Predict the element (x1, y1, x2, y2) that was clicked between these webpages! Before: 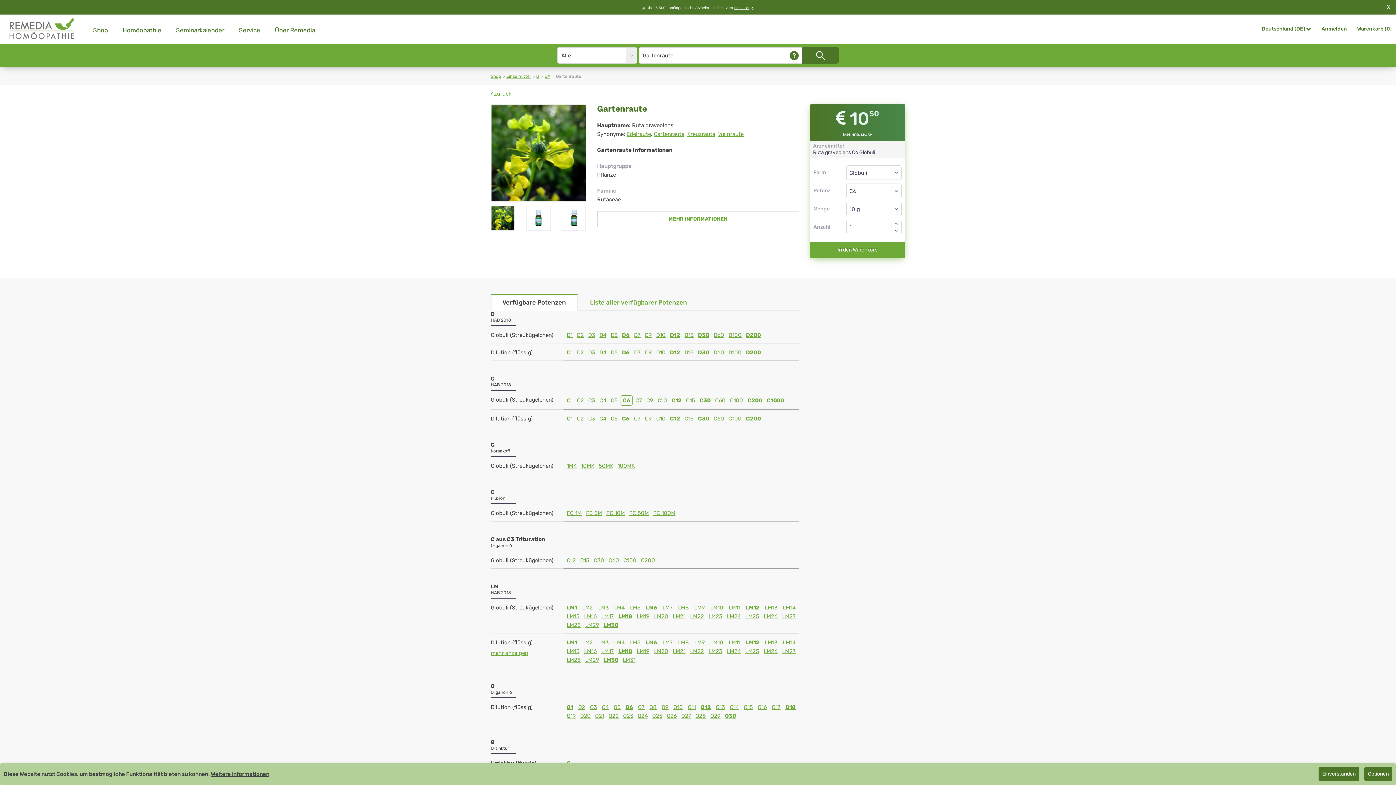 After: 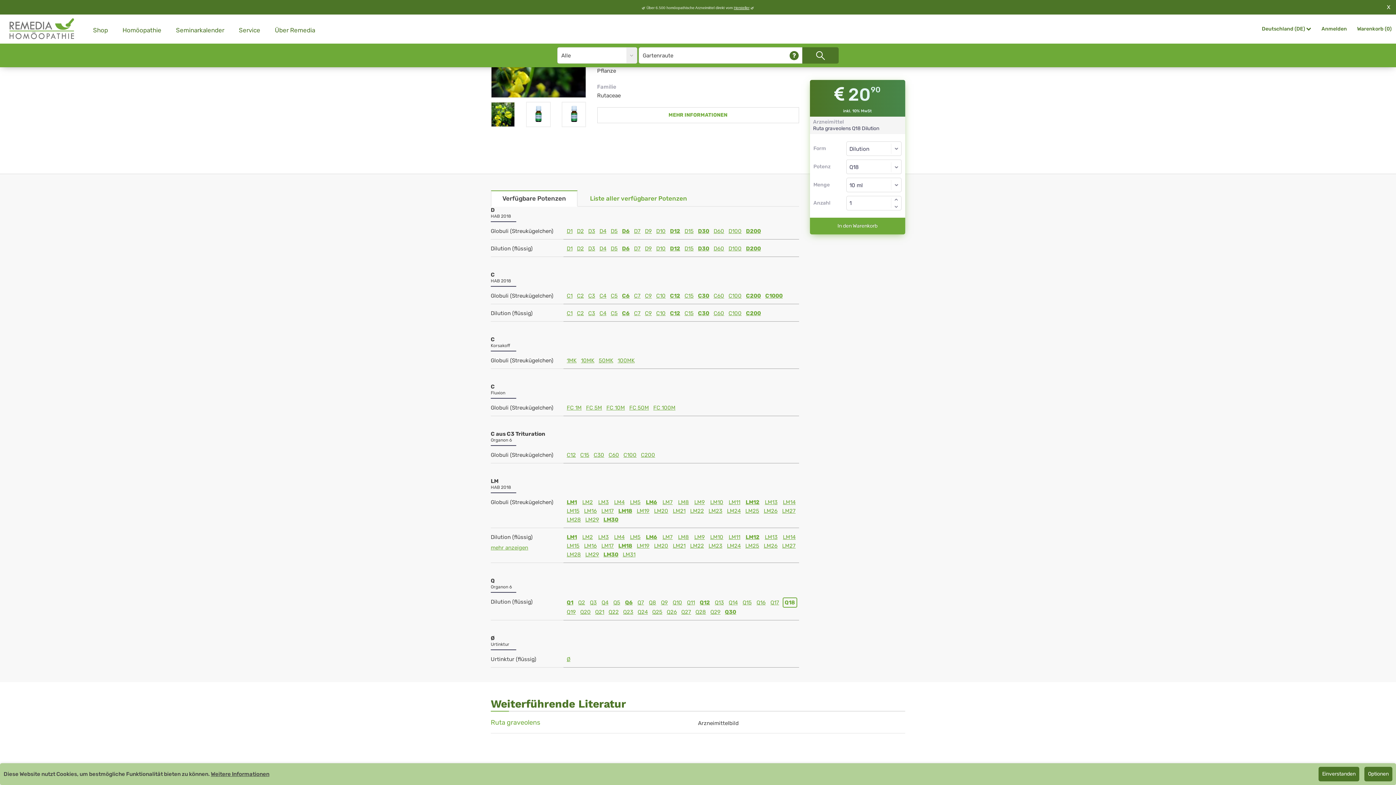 Action: bbox: (784, 704, 797, 710) label: Q18